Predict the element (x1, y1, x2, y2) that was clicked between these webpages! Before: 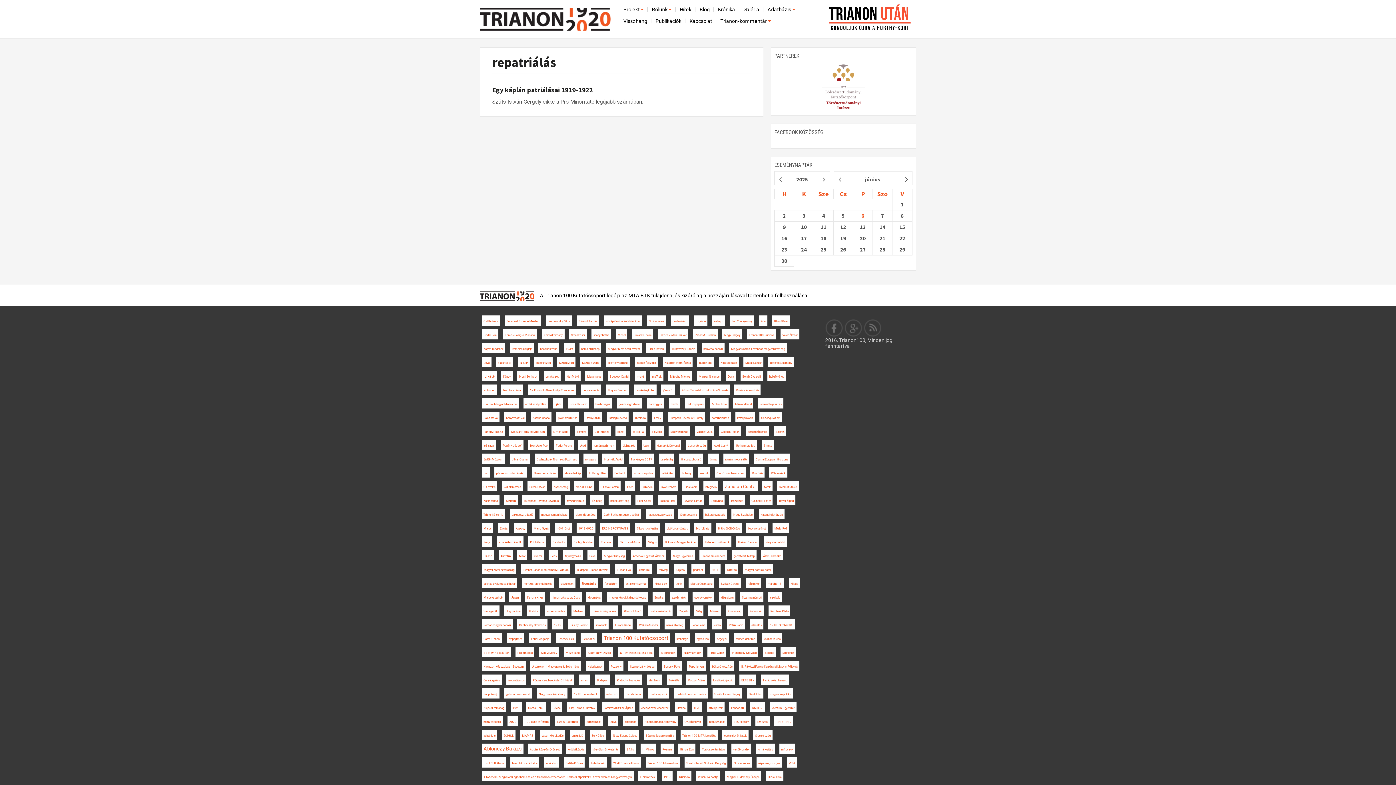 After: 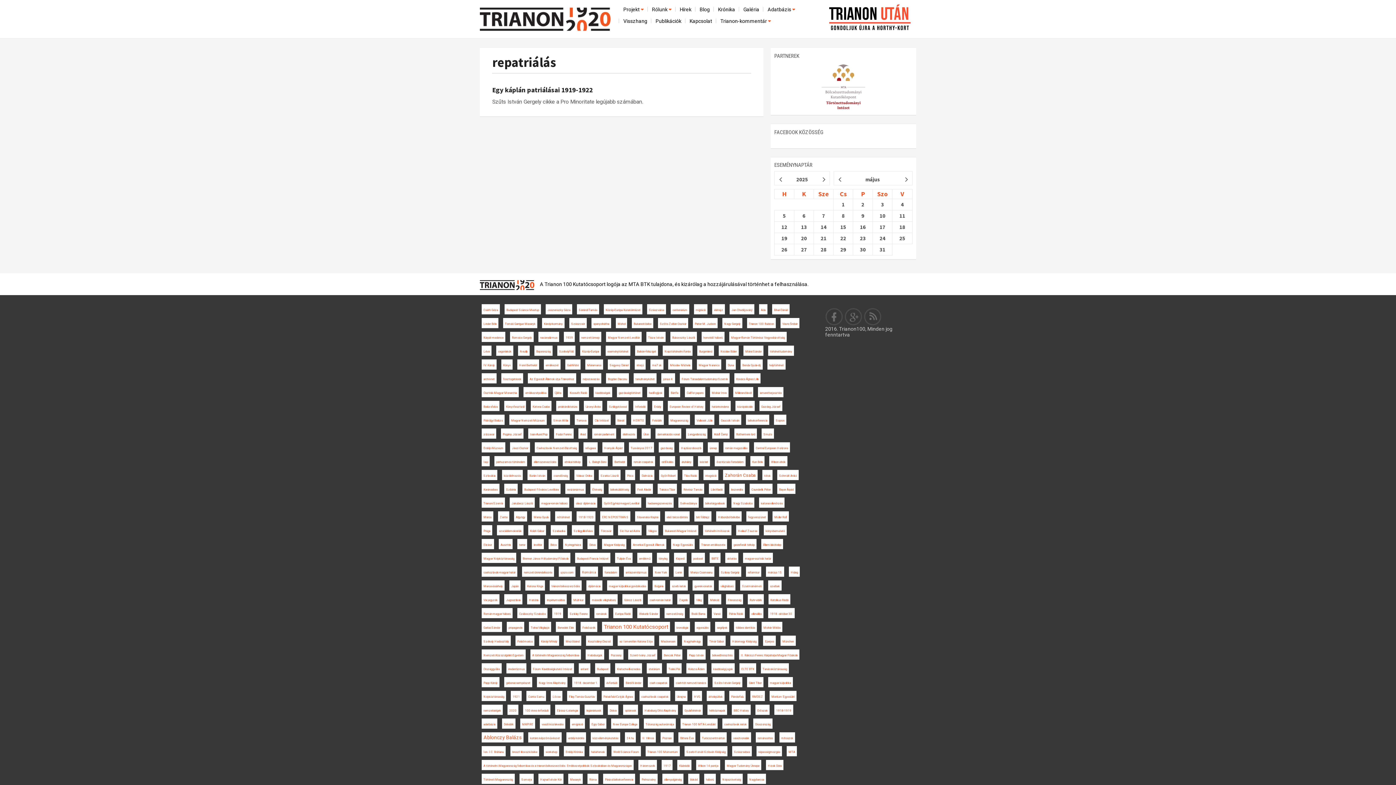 Action: bbox: (836, 175, 843, 182)